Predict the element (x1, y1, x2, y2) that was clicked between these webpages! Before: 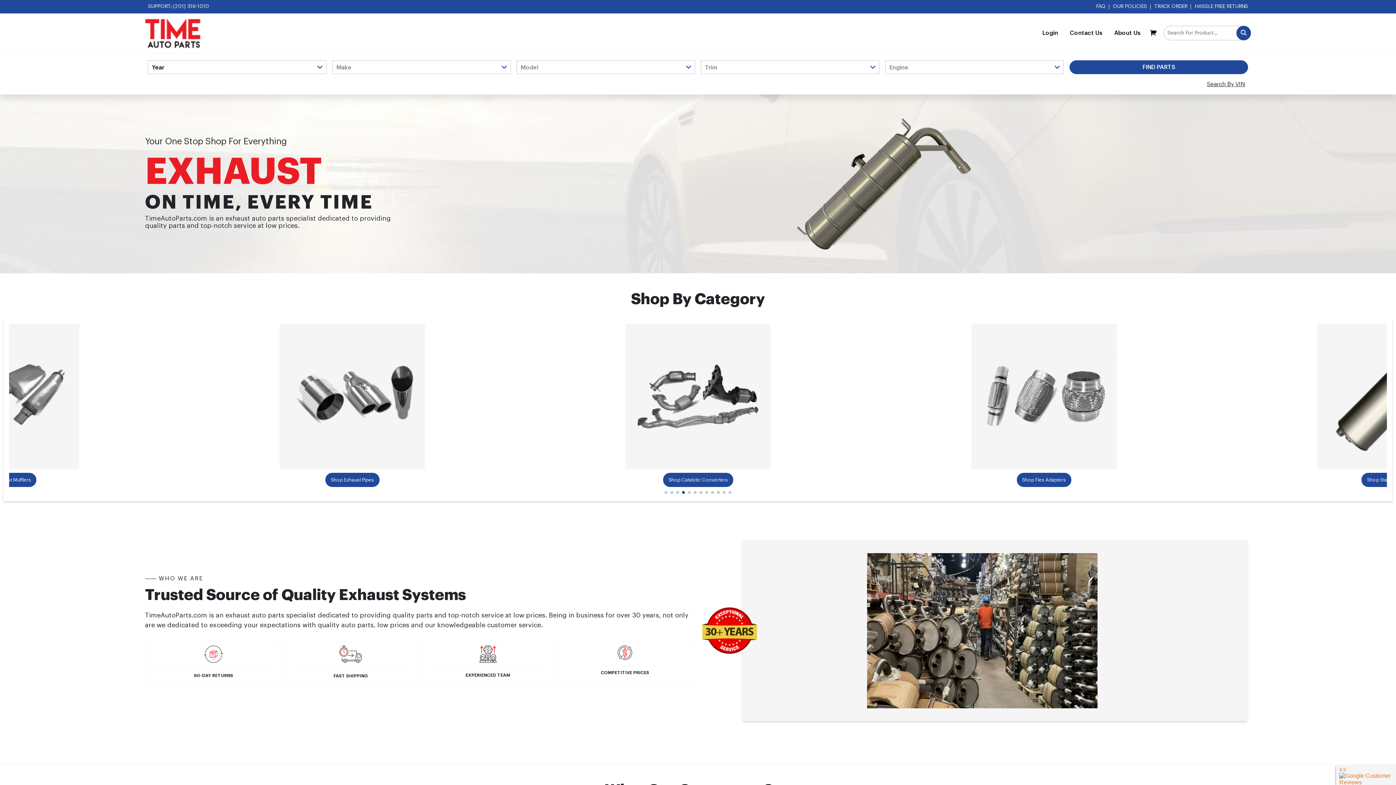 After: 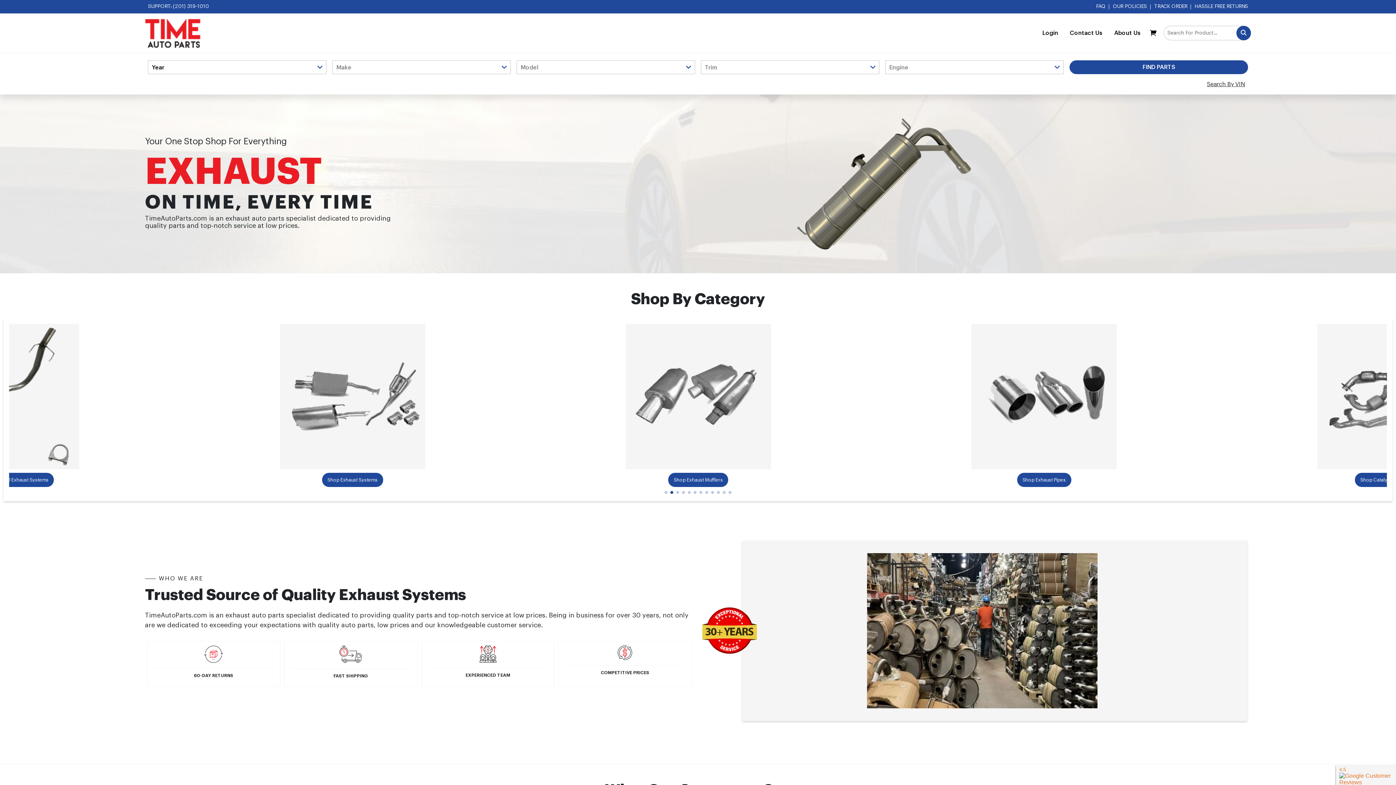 Action: bbox: (670, 491, 673, 494)